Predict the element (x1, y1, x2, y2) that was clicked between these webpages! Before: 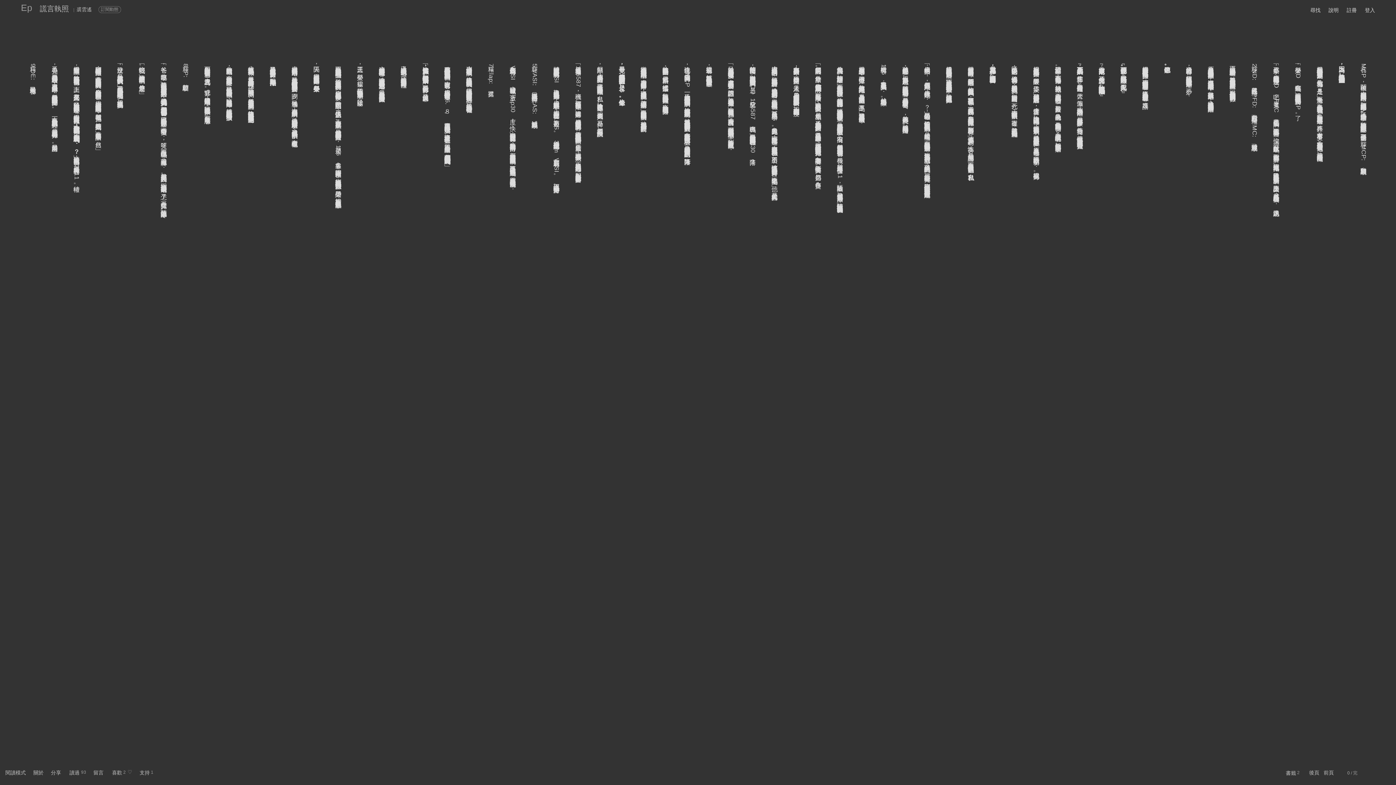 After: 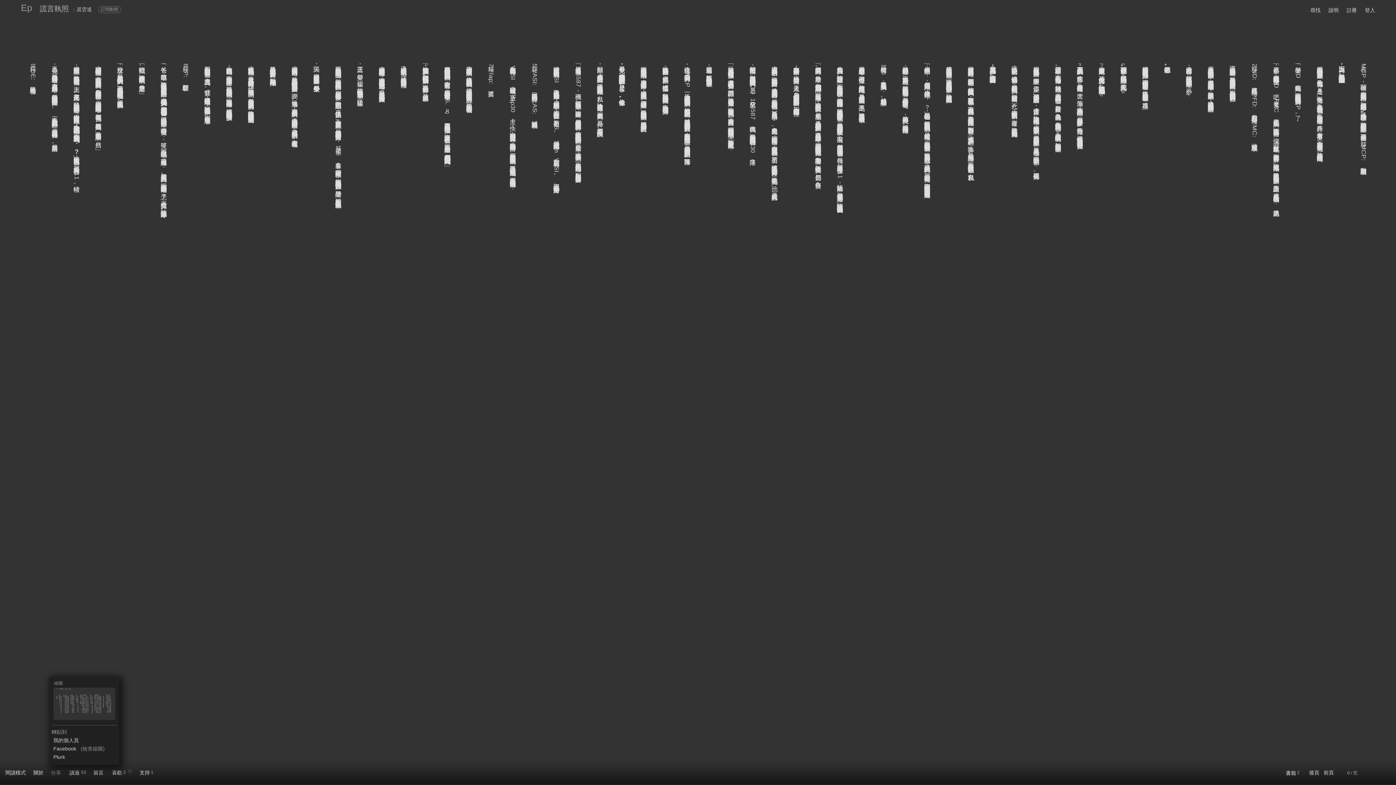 Action: bbox: (50, 770, 61, 776) label: 分享